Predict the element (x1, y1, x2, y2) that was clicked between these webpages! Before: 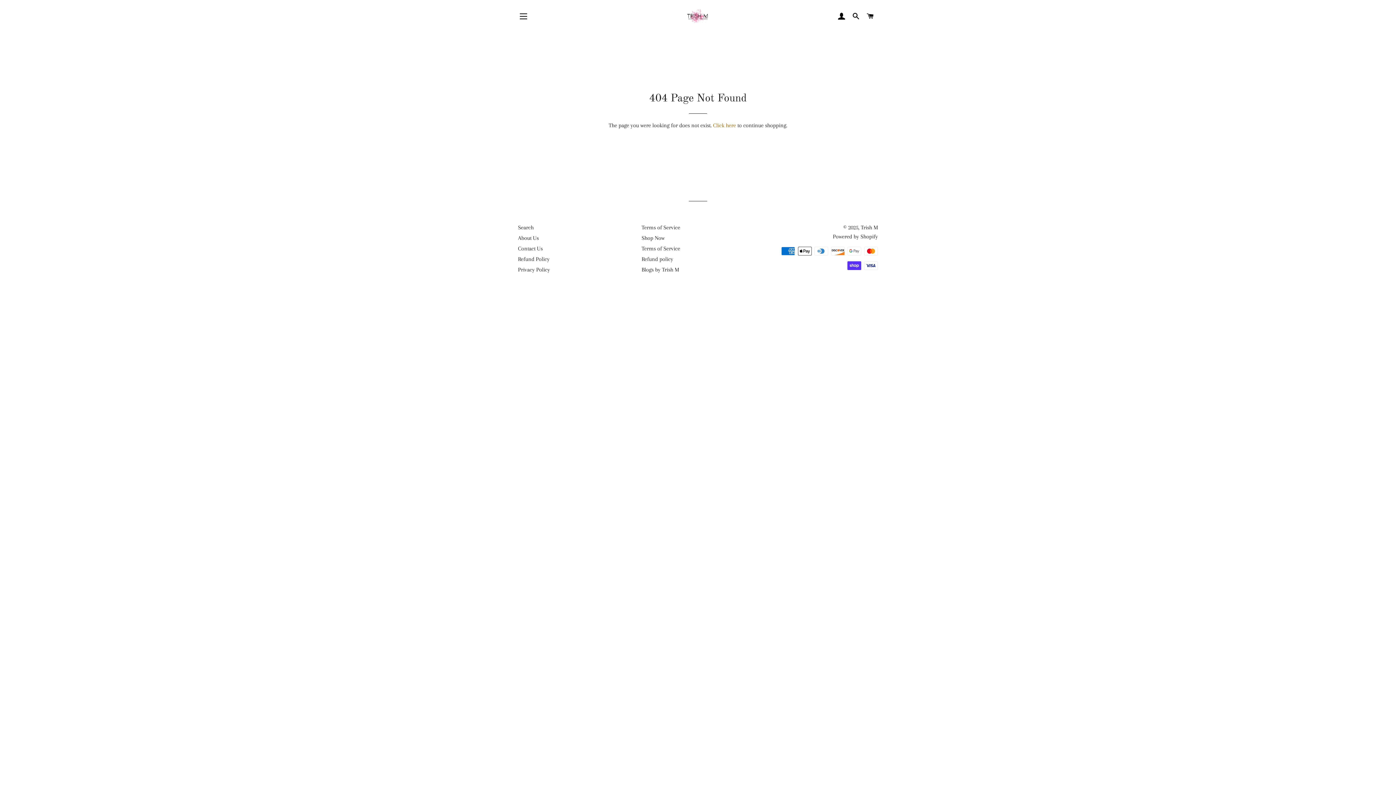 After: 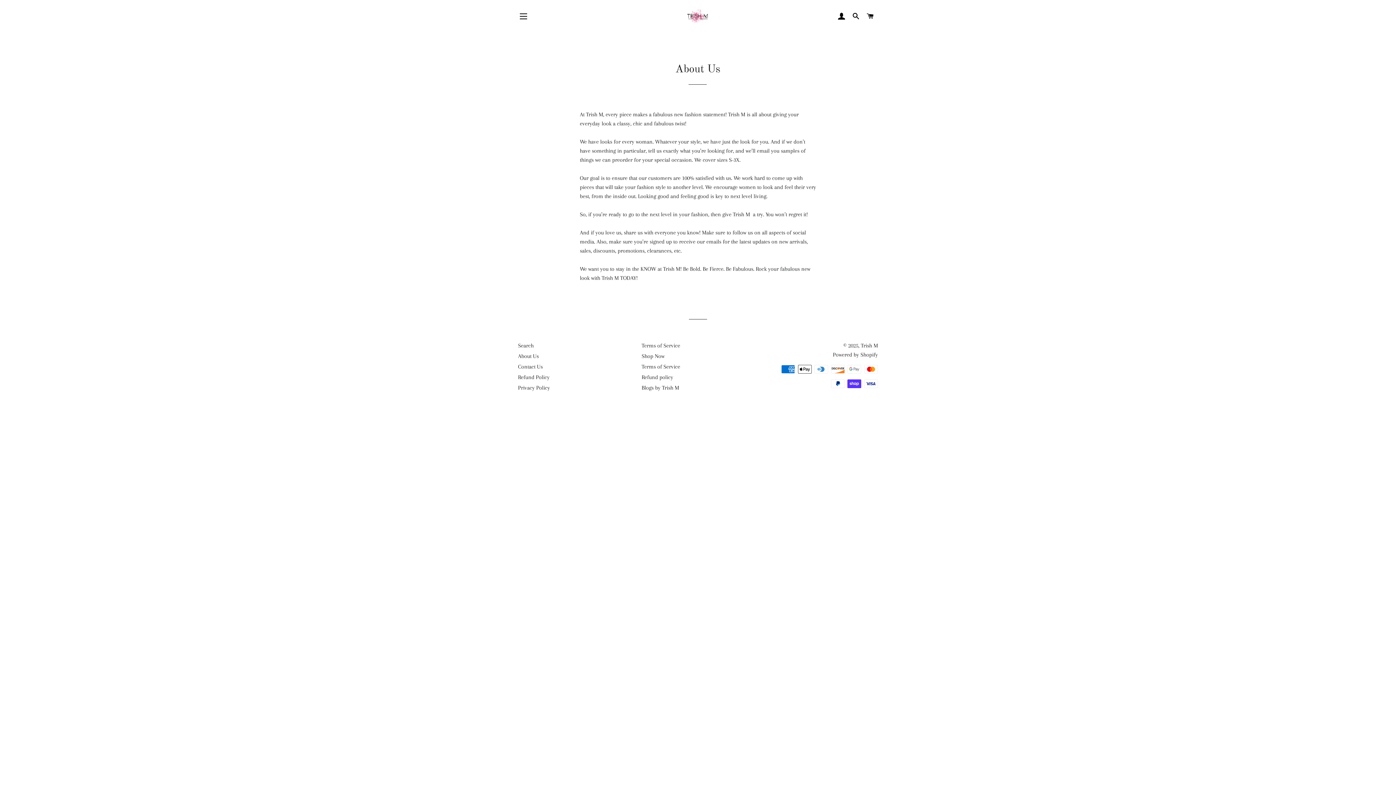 Action: bbox: (518, 234, 538, 241) label: About Us